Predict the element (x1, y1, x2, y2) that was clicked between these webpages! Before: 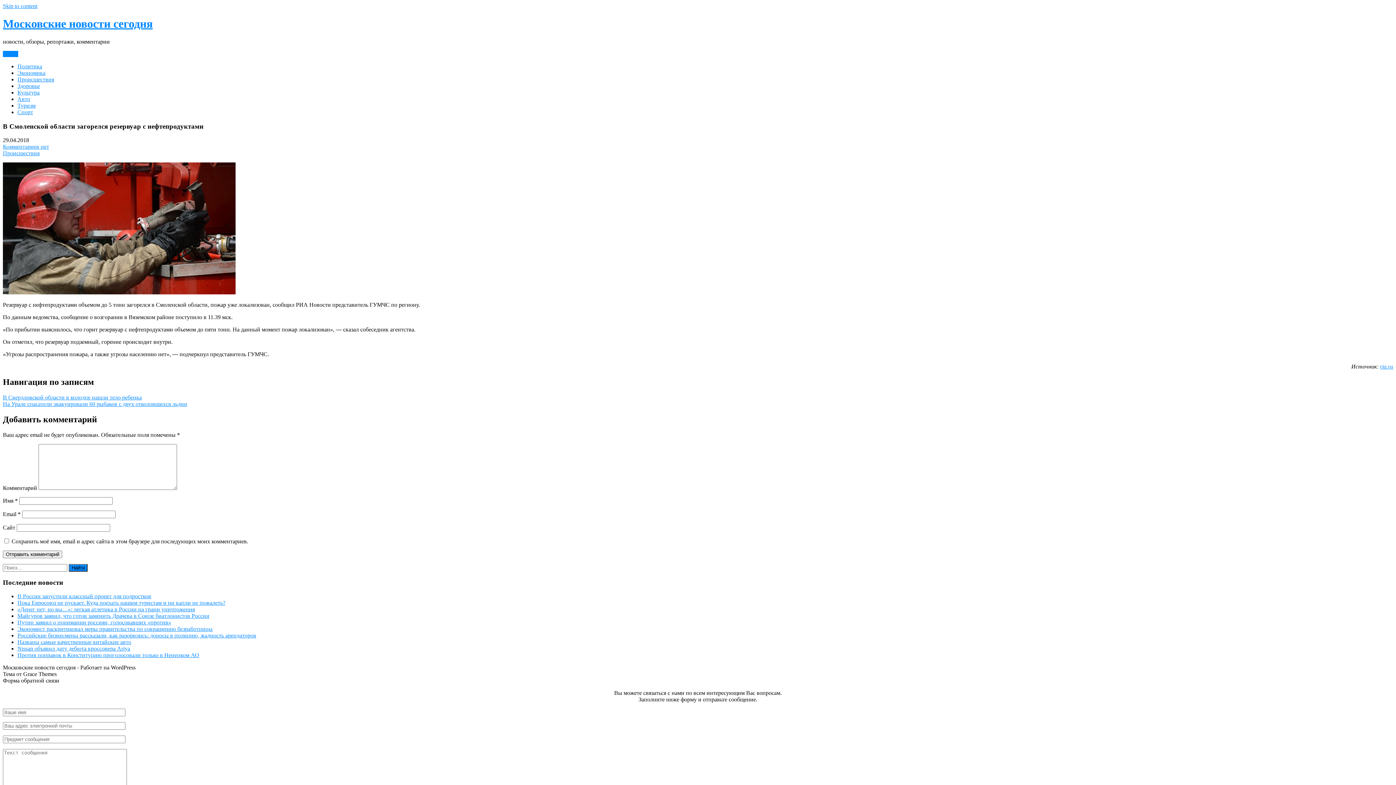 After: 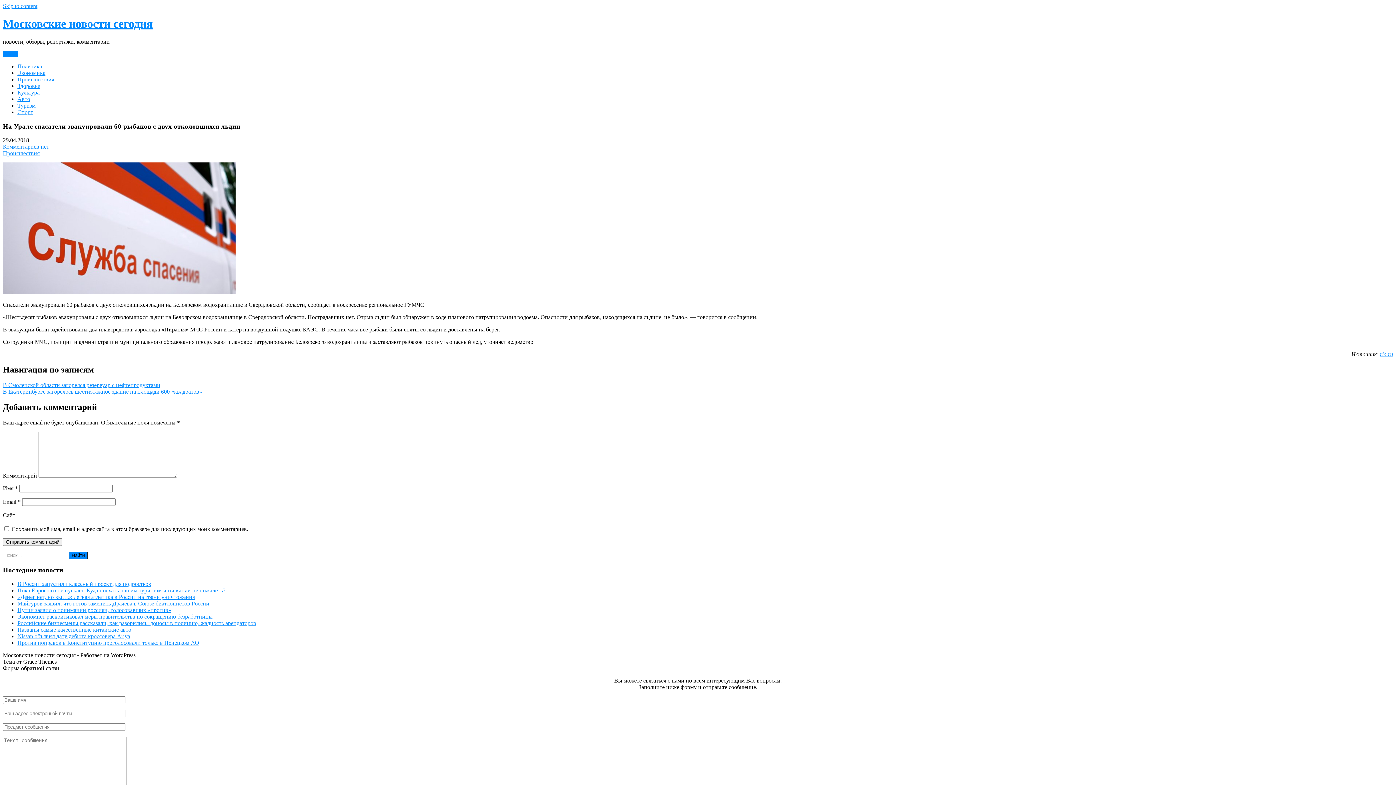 Action: bbox: (2, 401, 187, 407) label: На Урале спасатели эвакуировали 60 рыбаков с двух отколовшихся льдин